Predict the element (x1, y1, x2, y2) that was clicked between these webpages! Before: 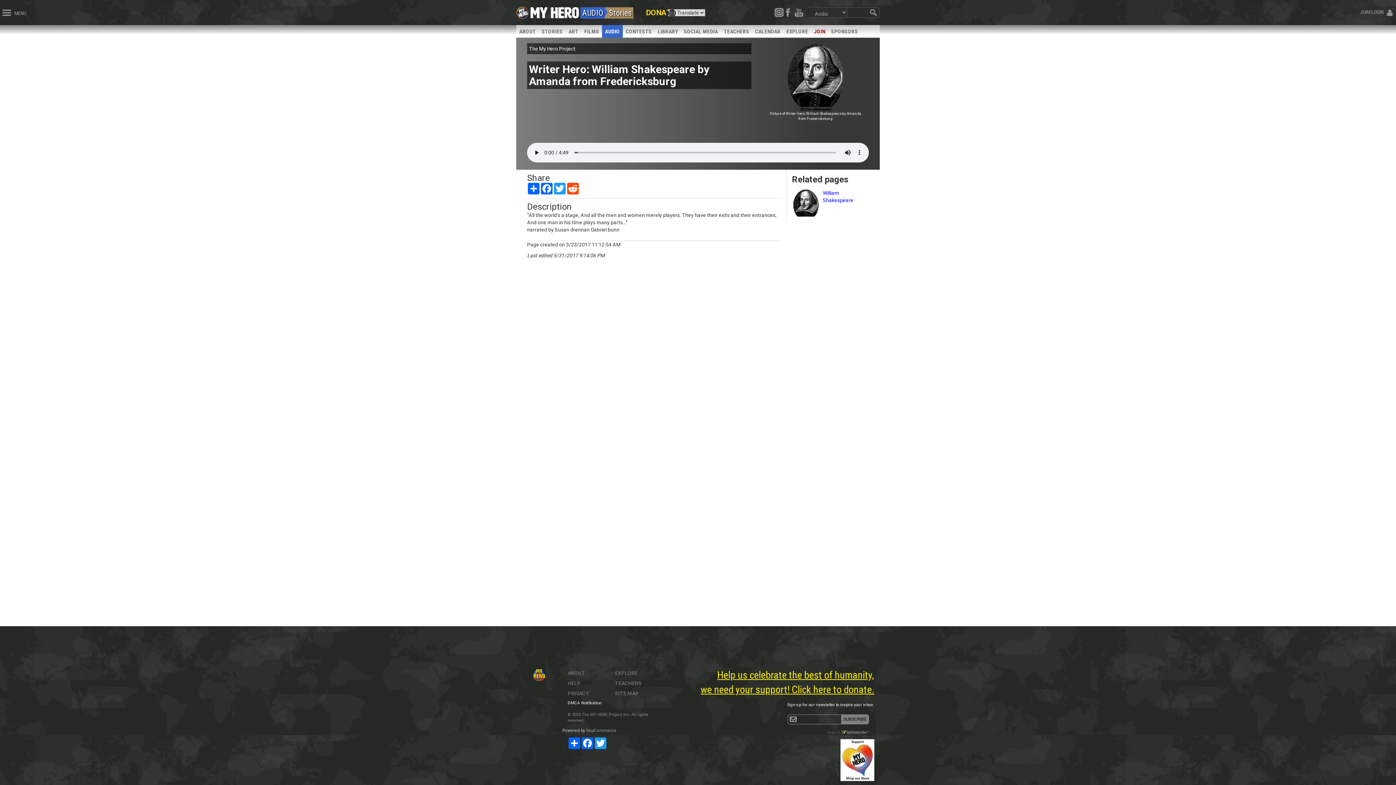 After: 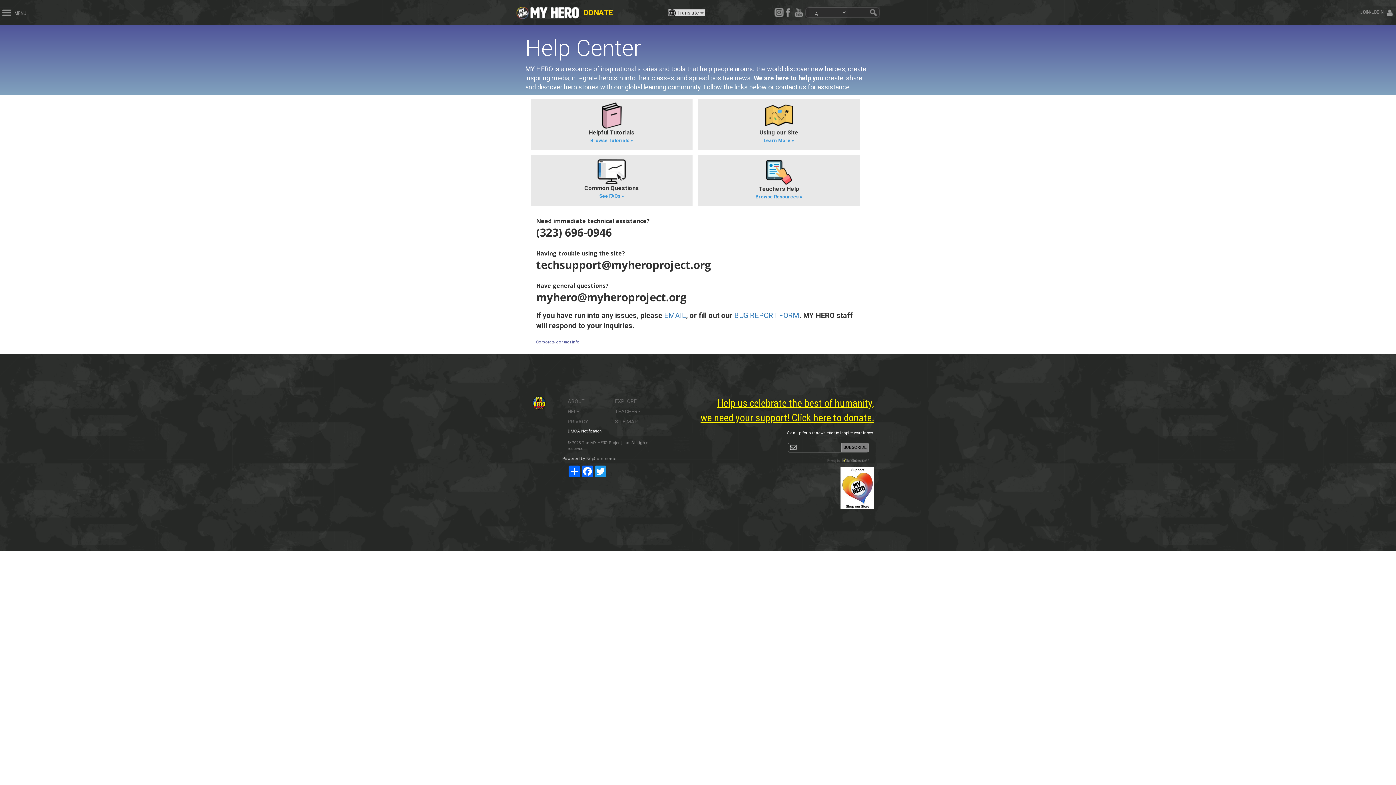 Action: bbox: (567, 680, 580, 686) label: HELP